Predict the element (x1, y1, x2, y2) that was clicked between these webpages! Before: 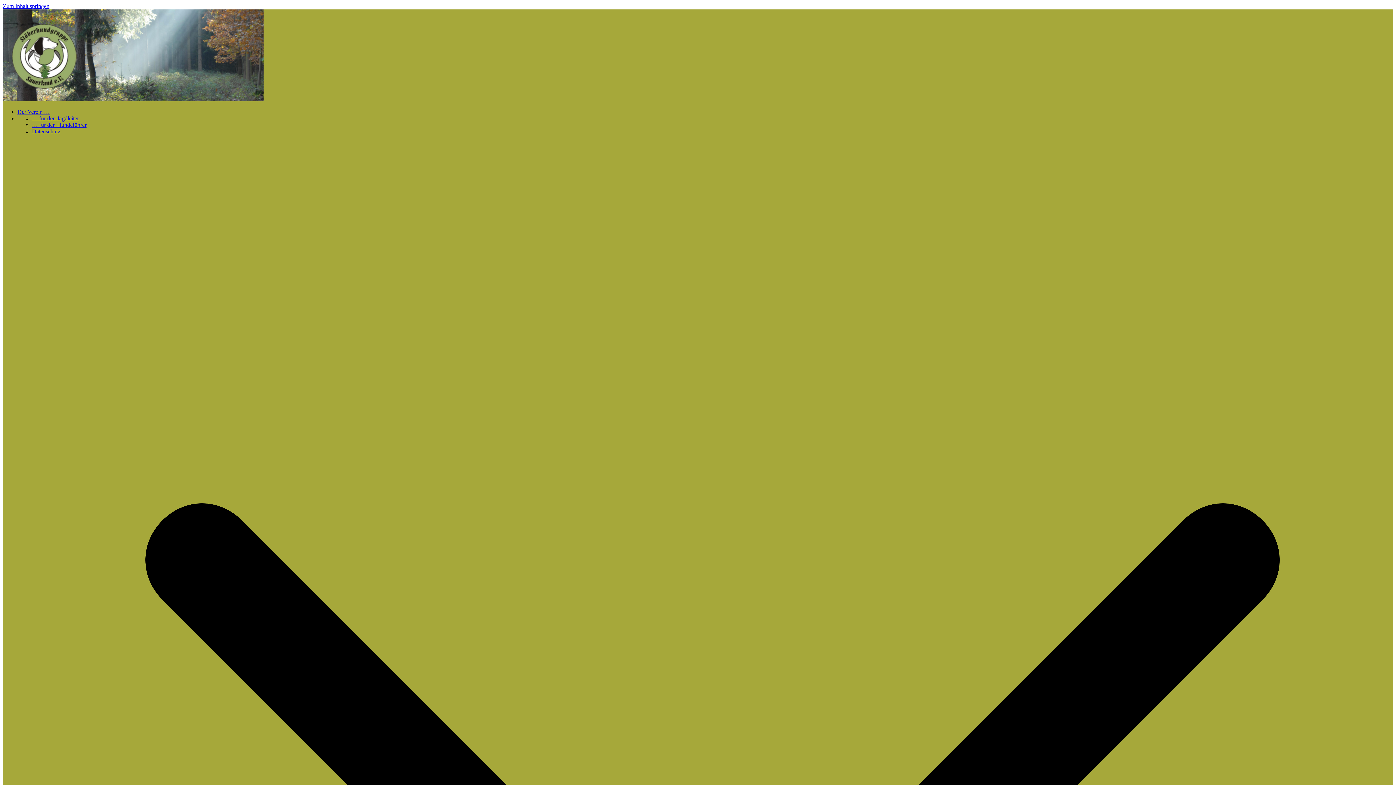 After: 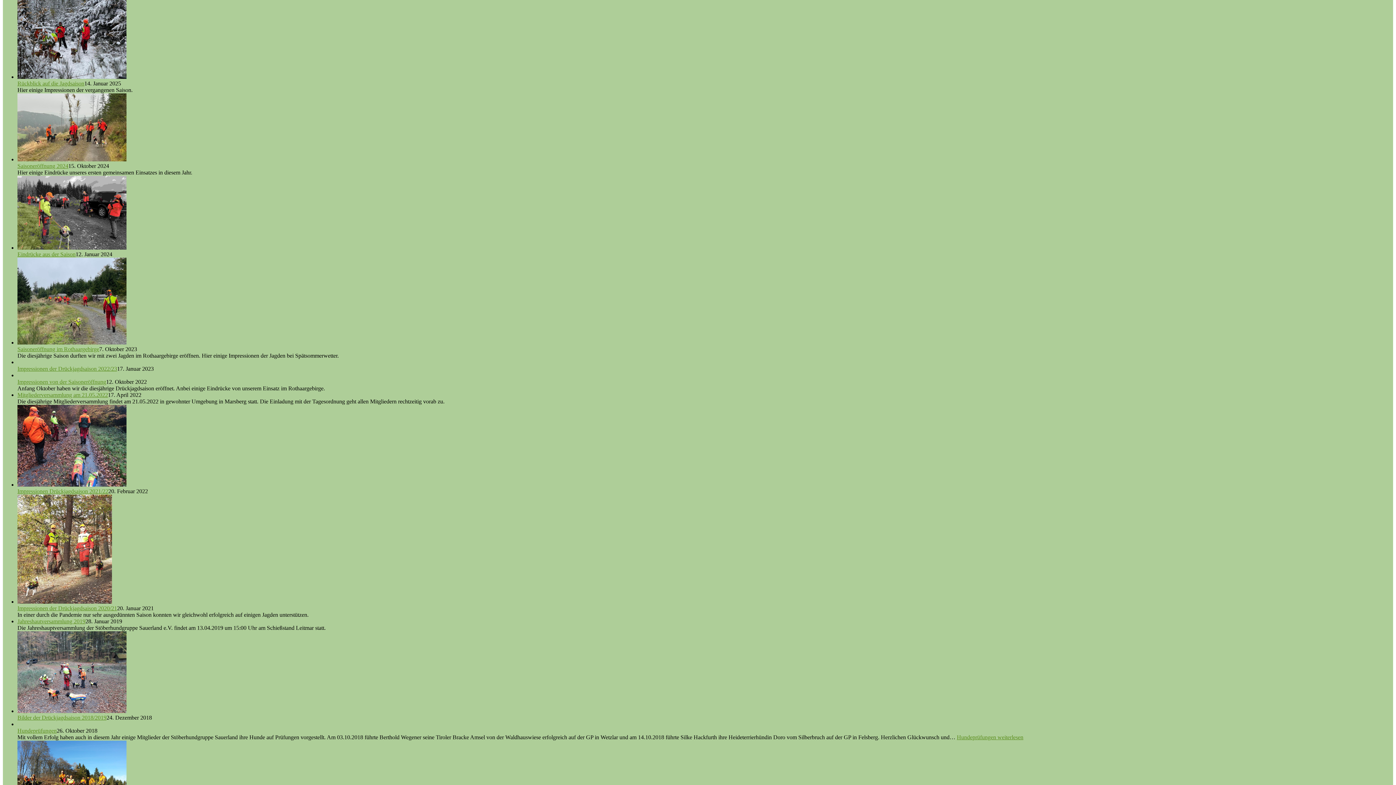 Action: bbox: (2, 2, 49, 9) label: Zum Inhalt springen